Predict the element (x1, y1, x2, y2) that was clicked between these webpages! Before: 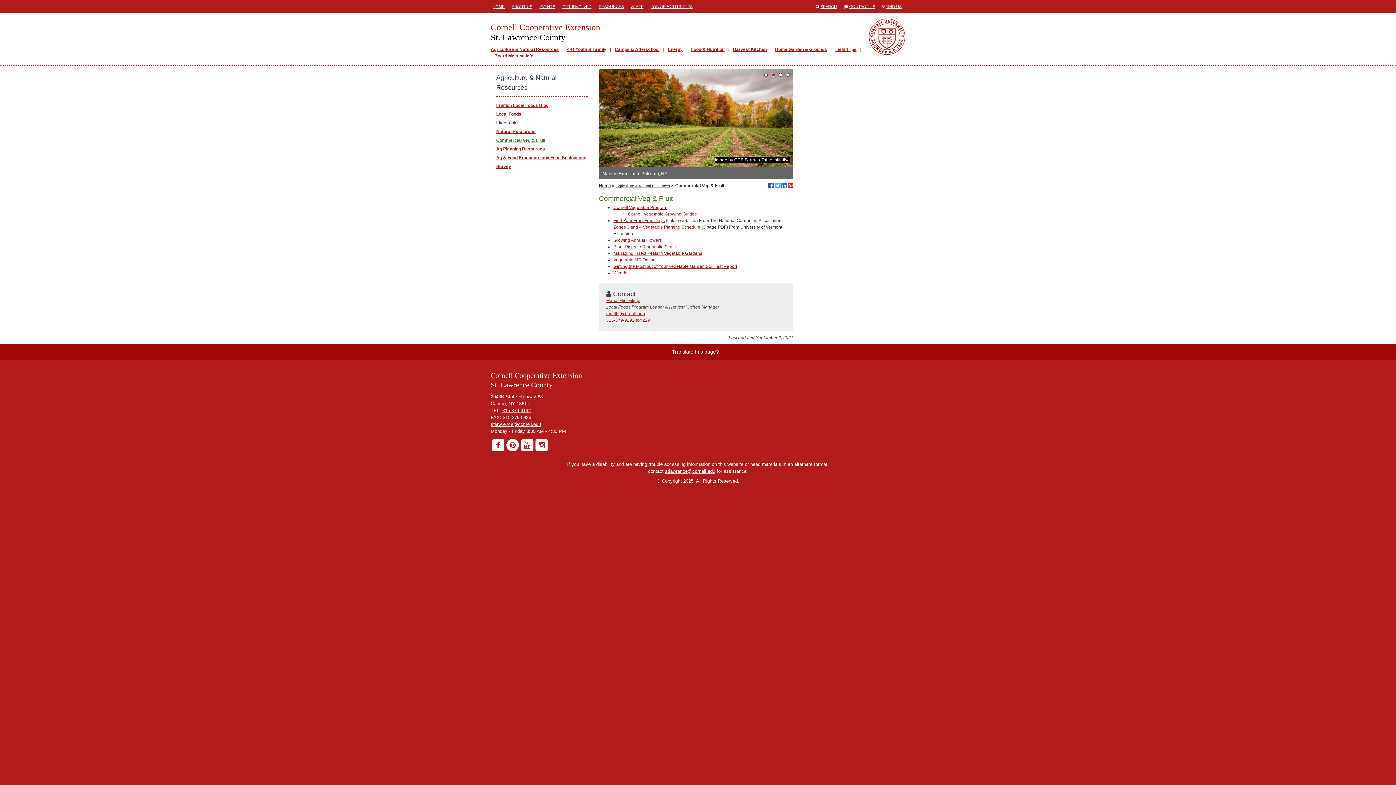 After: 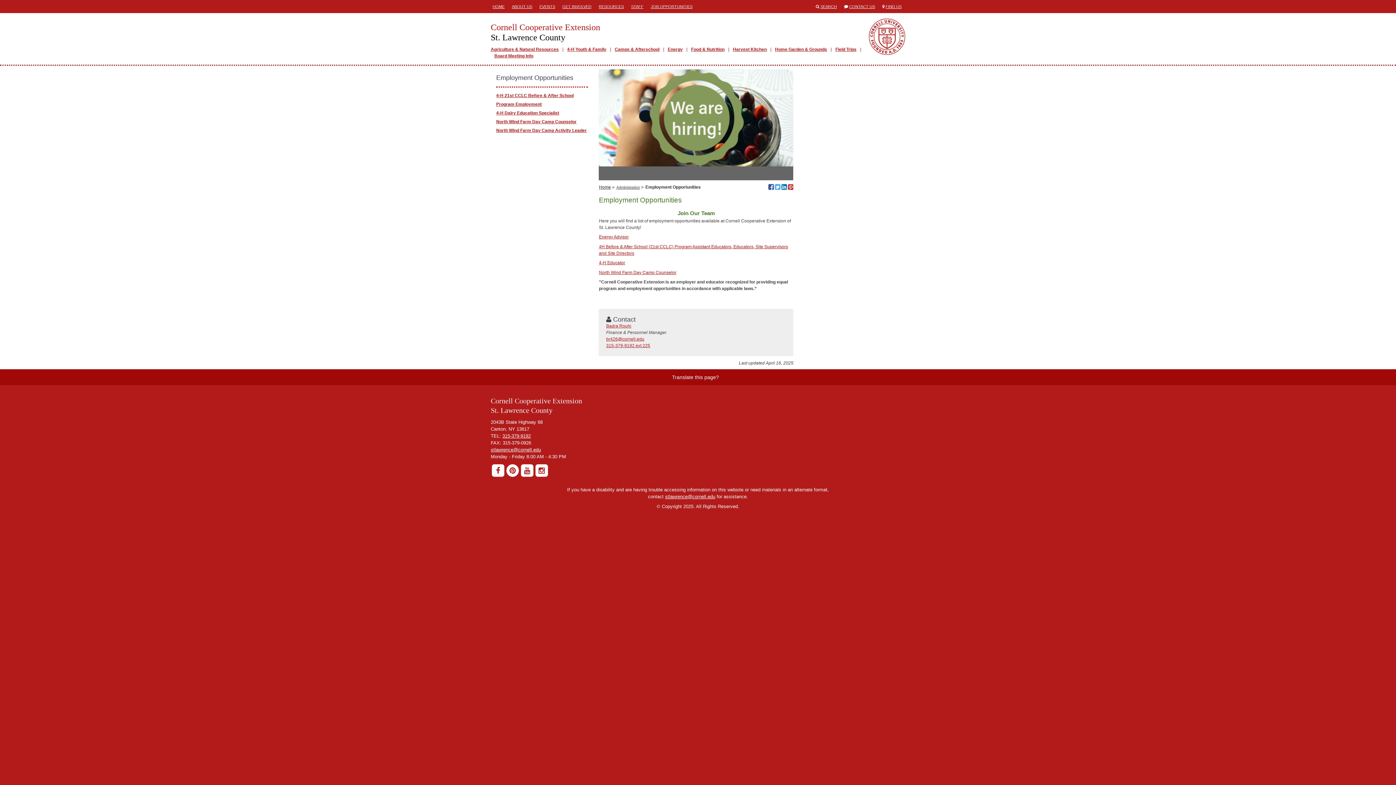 Action: bbox: (649, 0, 694, 13) label: JOB OPPORTUNITIES